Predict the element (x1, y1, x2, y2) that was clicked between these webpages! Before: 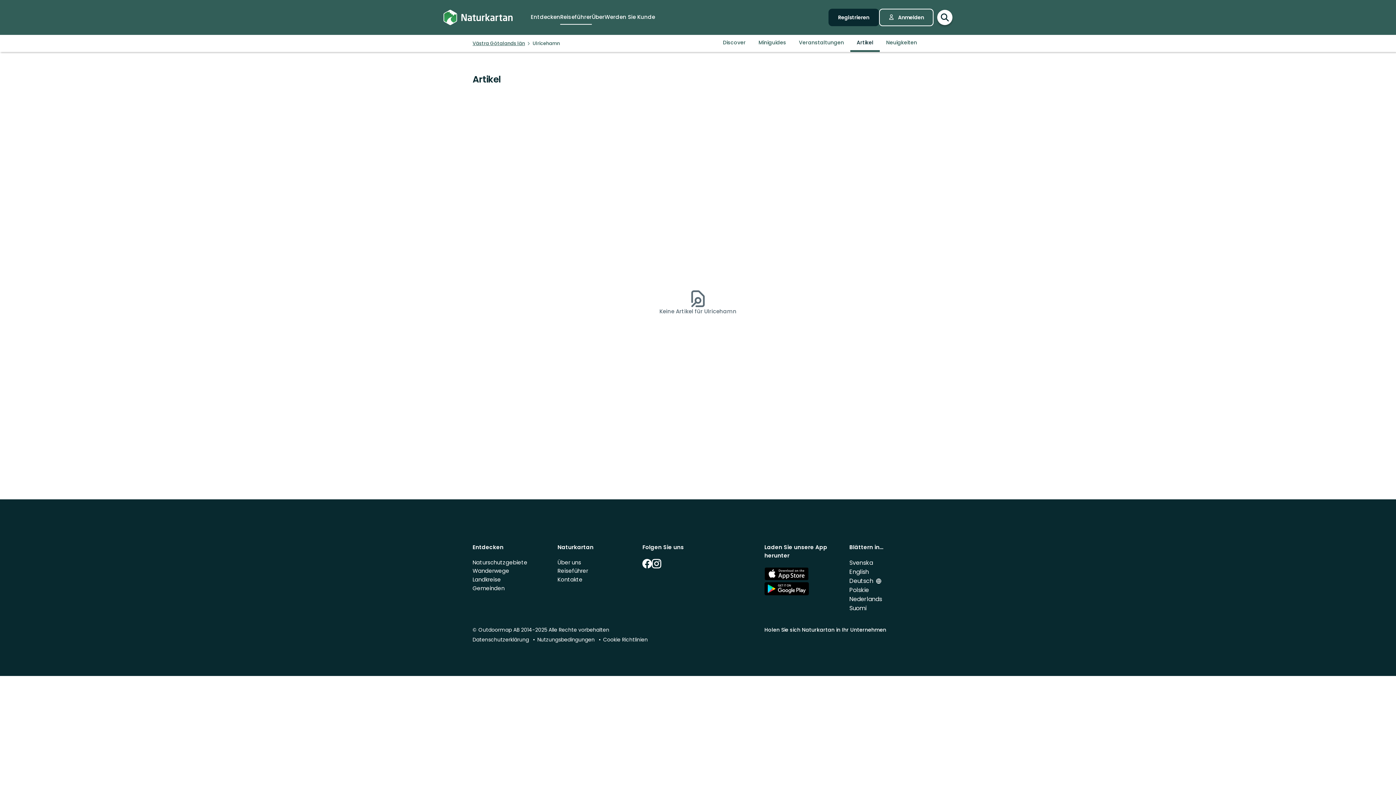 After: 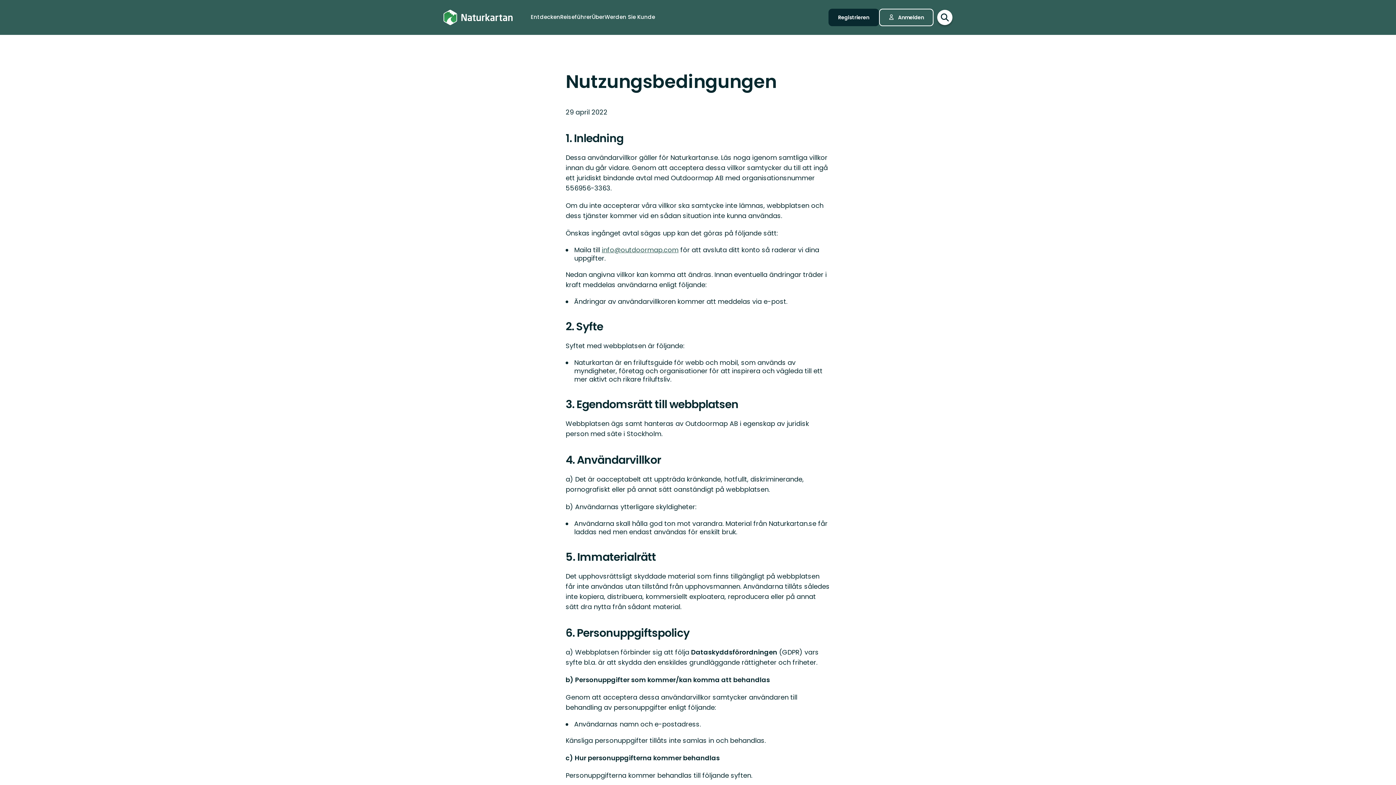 Action: bbox: (537, 636, 594, 643) label: Nutzungsbedingungen